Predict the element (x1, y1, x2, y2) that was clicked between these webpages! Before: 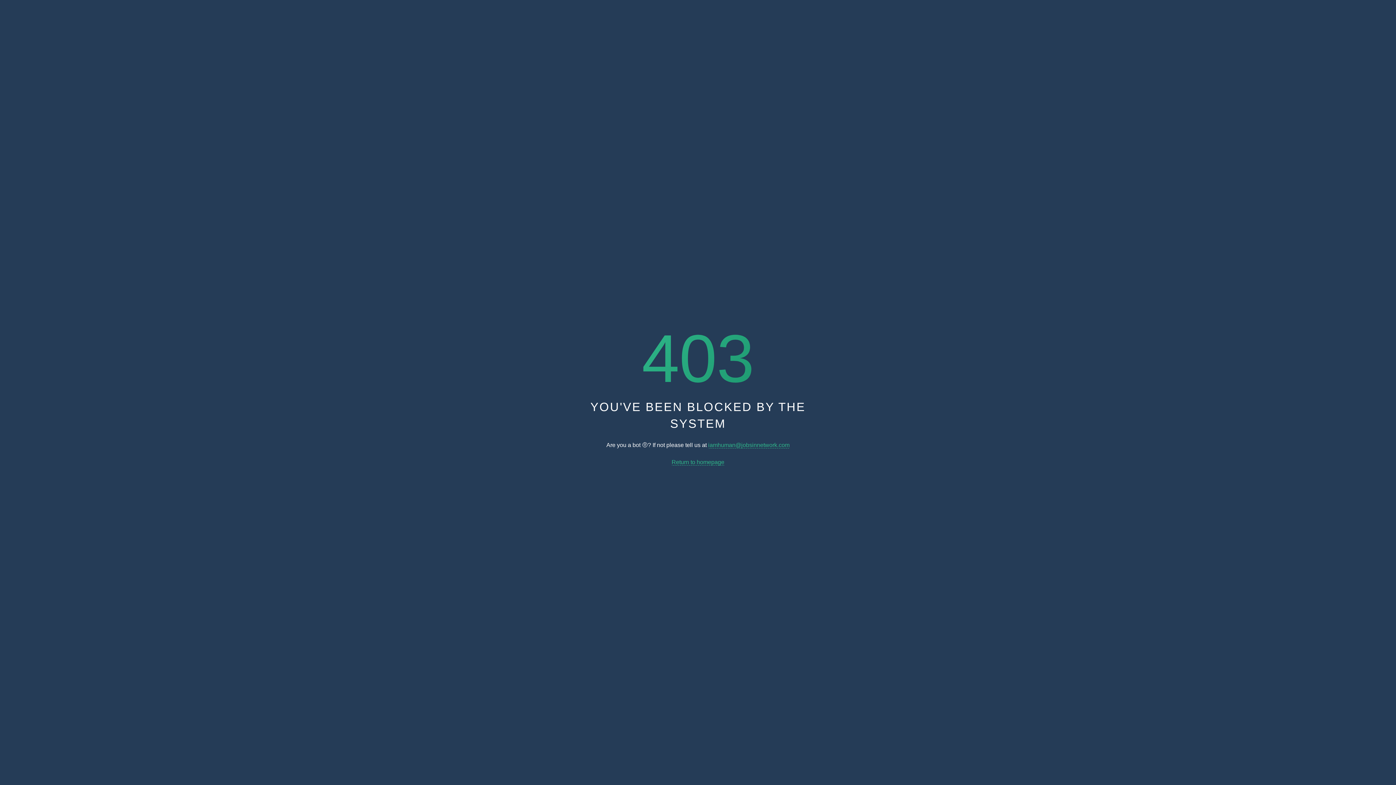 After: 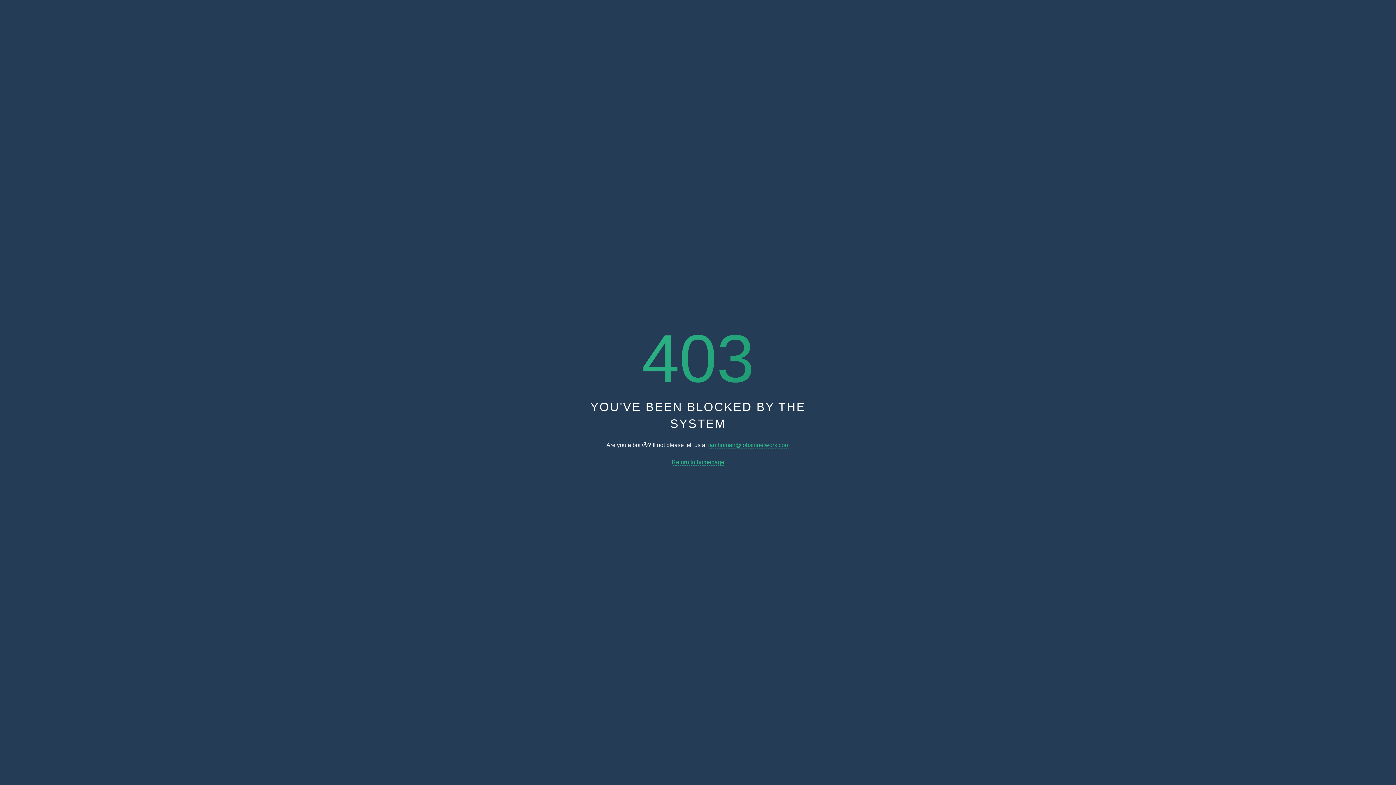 Action: bbox: (671, 459, 724, 465) label: Return to homepage